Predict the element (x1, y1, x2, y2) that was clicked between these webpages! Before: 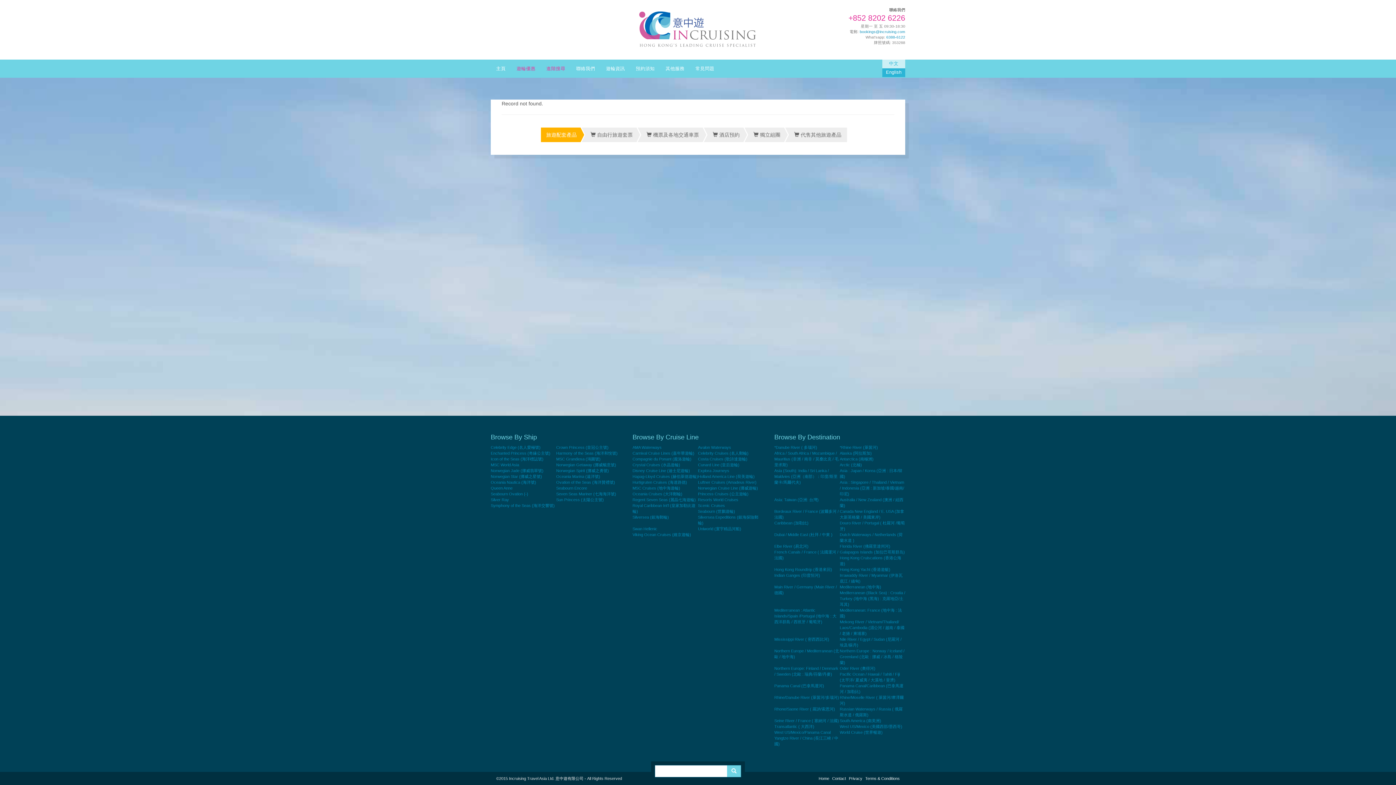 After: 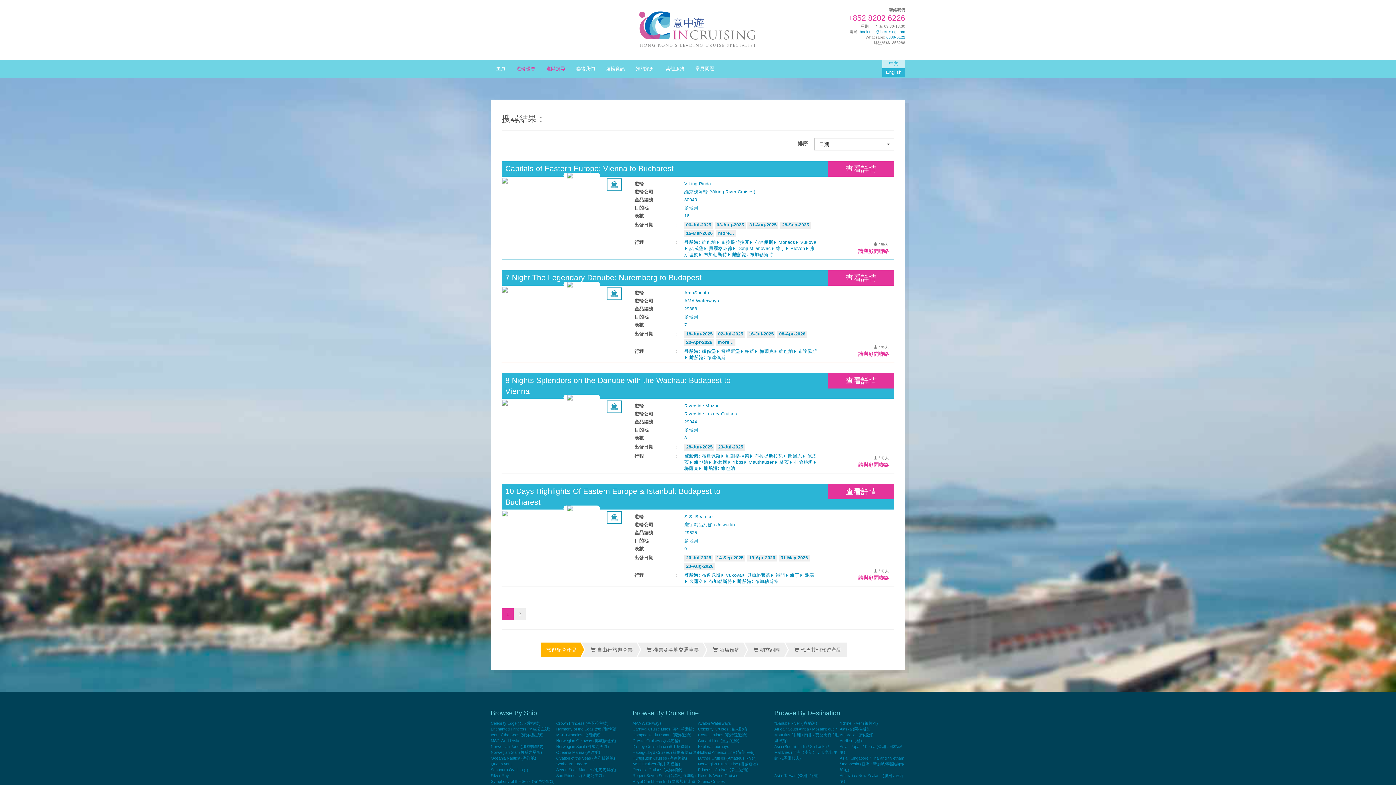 Action: bbox: (774, 445, 817, 449) label: *Danube River ( 多瑙河)